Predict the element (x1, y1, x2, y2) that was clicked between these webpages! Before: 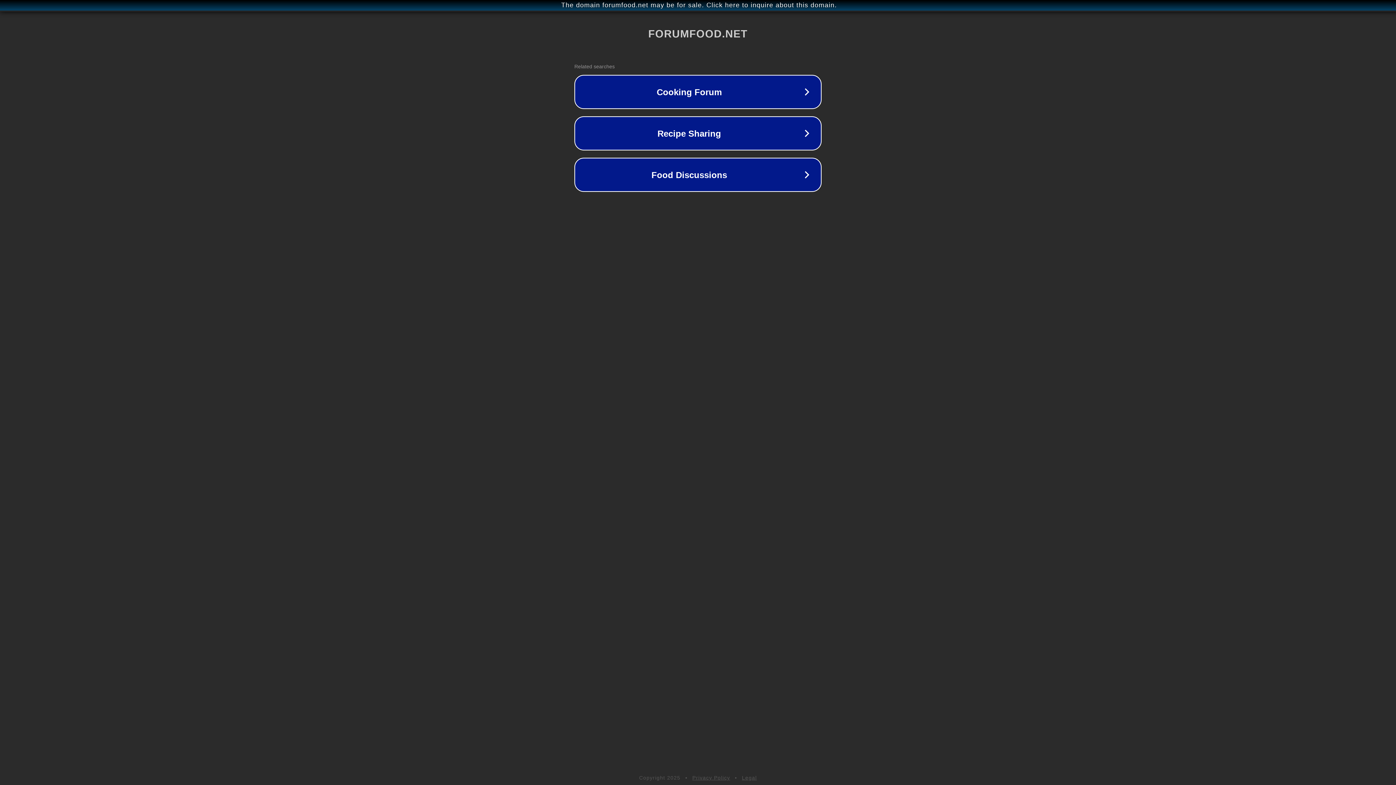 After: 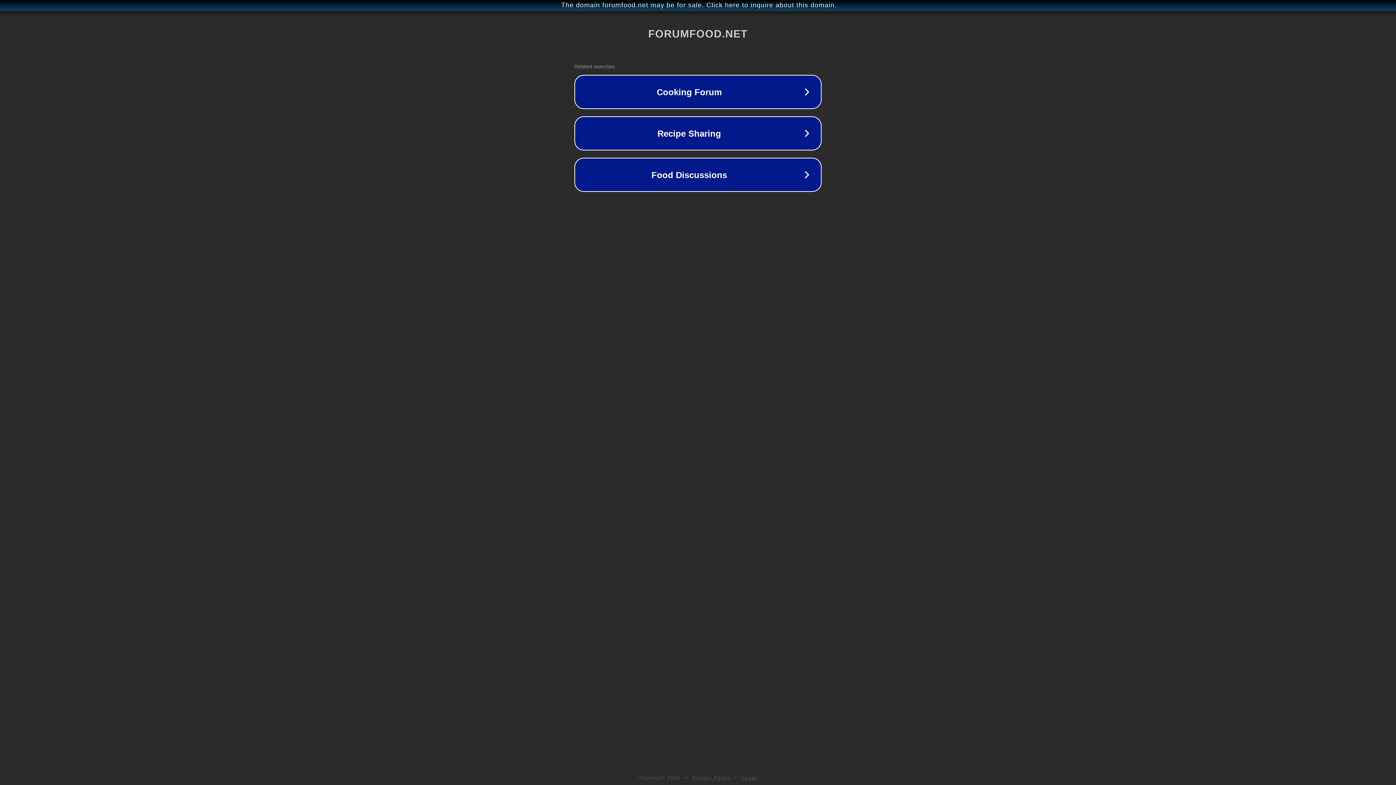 Action: label: Privacy Policy bbox: (692, 775, 730, 781)